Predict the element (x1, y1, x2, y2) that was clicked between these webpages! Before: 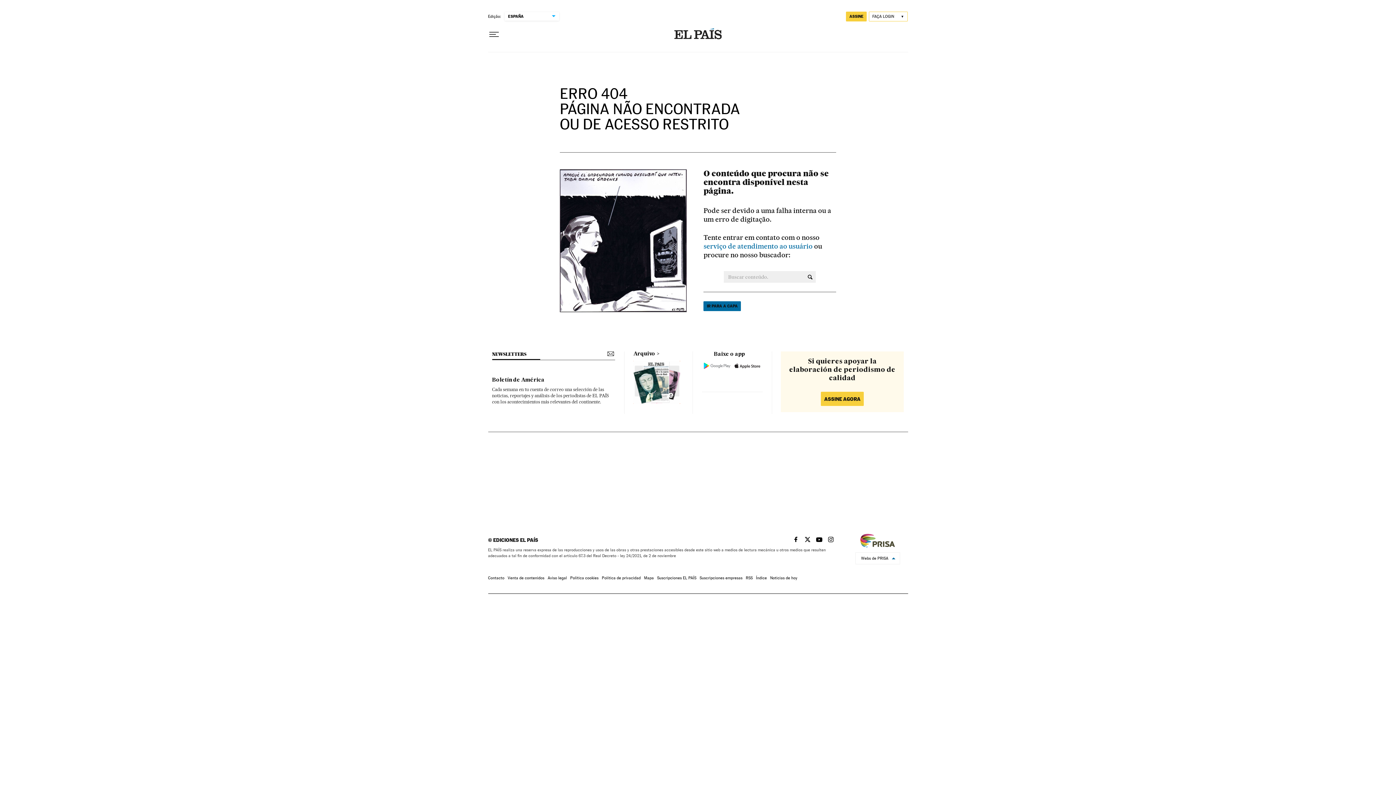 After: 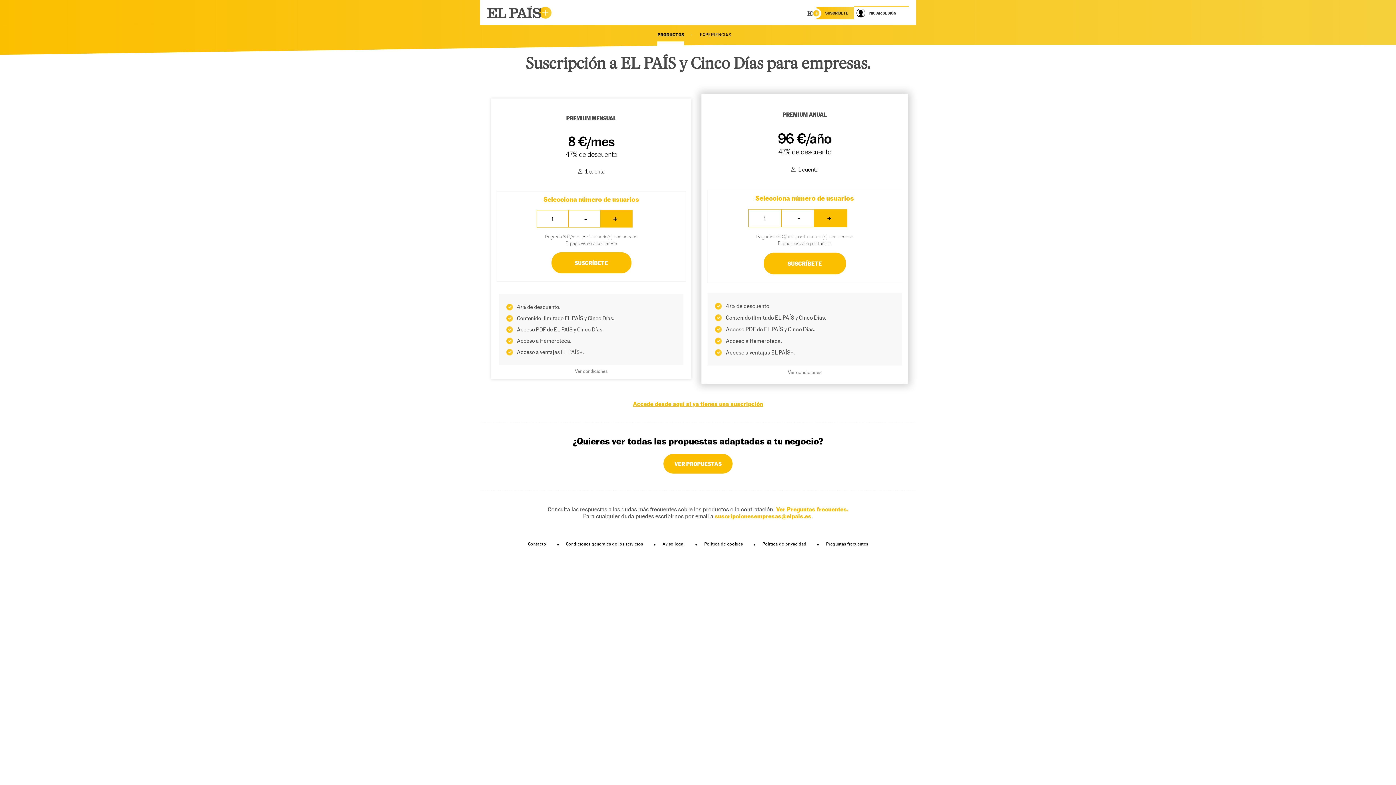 Action: label: Suscripciones empresas bbox: (699, 576, 742, 580)